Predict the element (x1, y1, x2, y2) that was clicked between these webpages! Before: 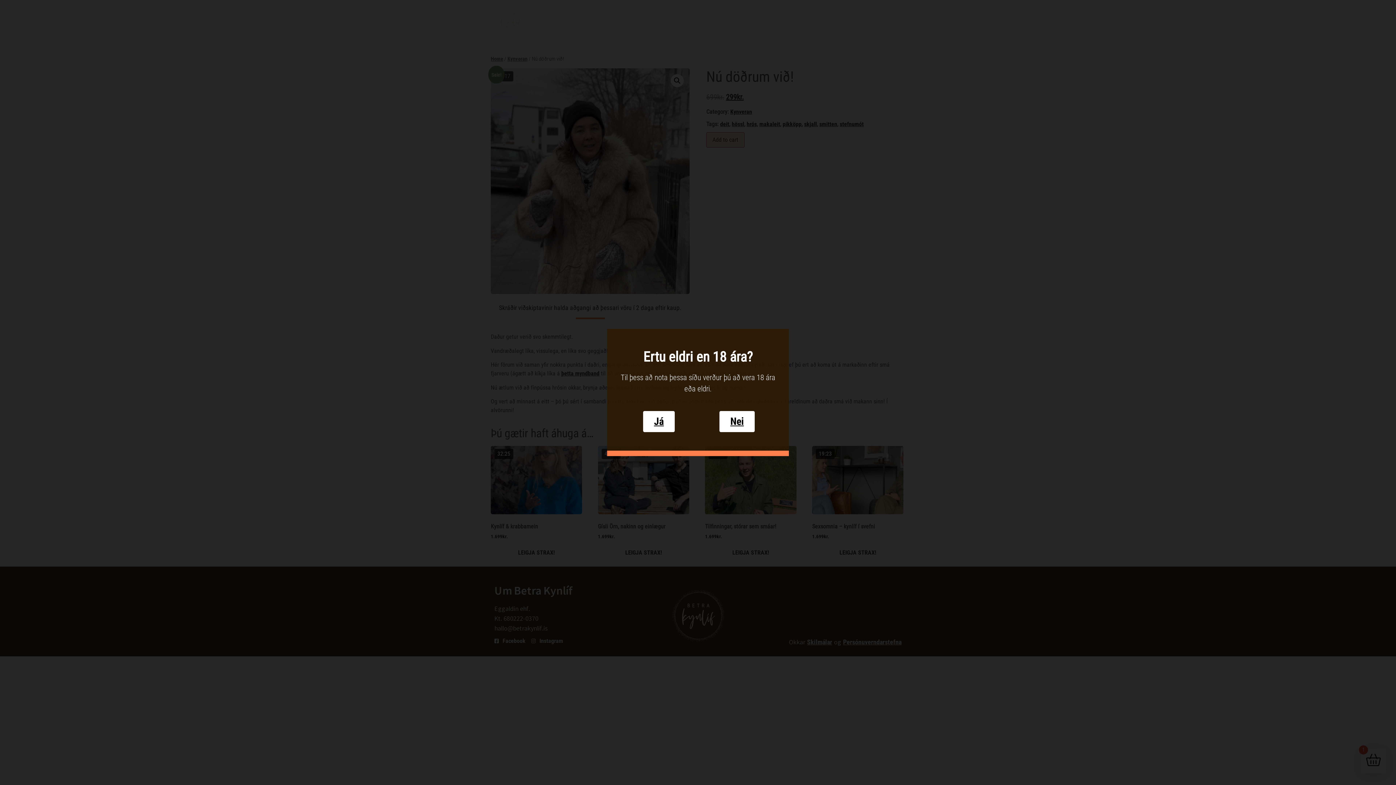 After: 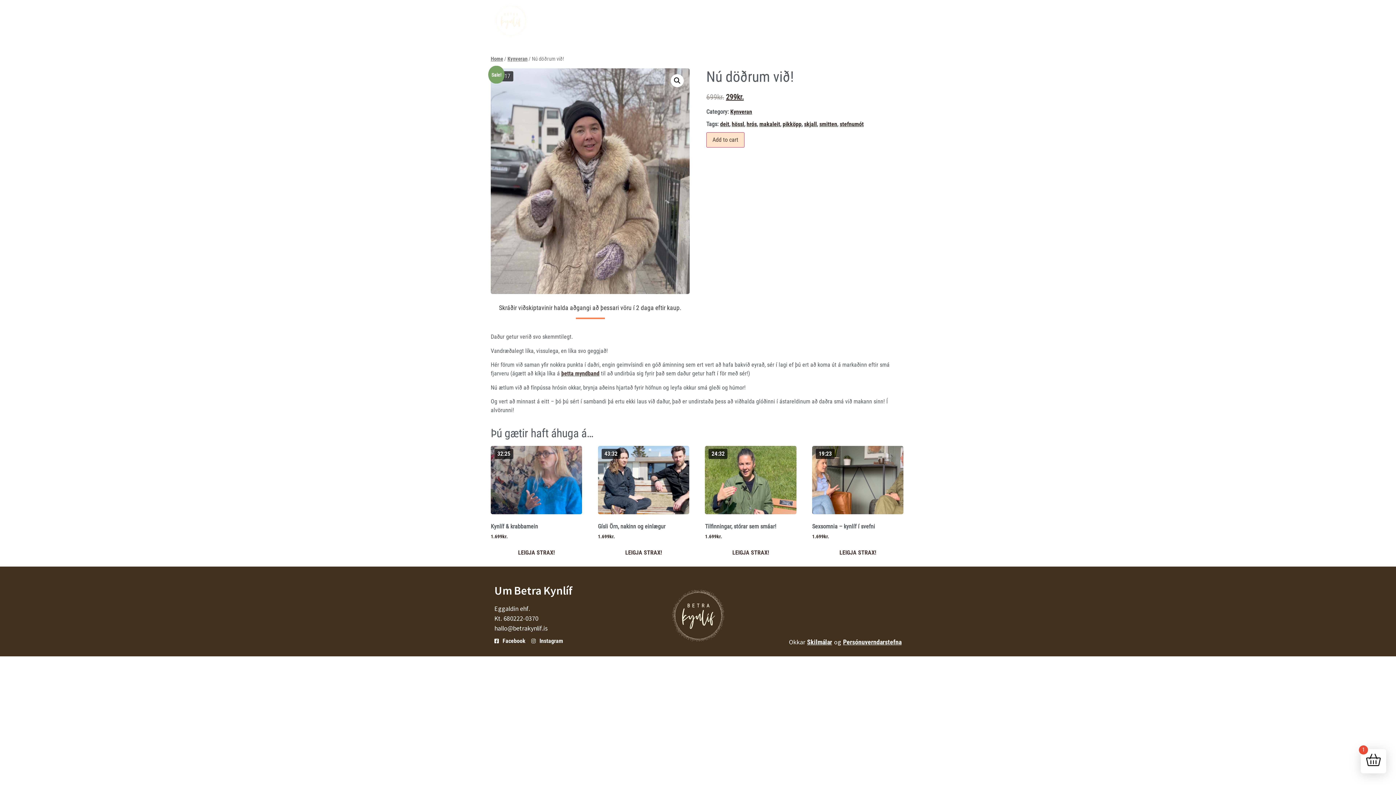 Action: label: Já bbox: (643, 411, 674, 432)